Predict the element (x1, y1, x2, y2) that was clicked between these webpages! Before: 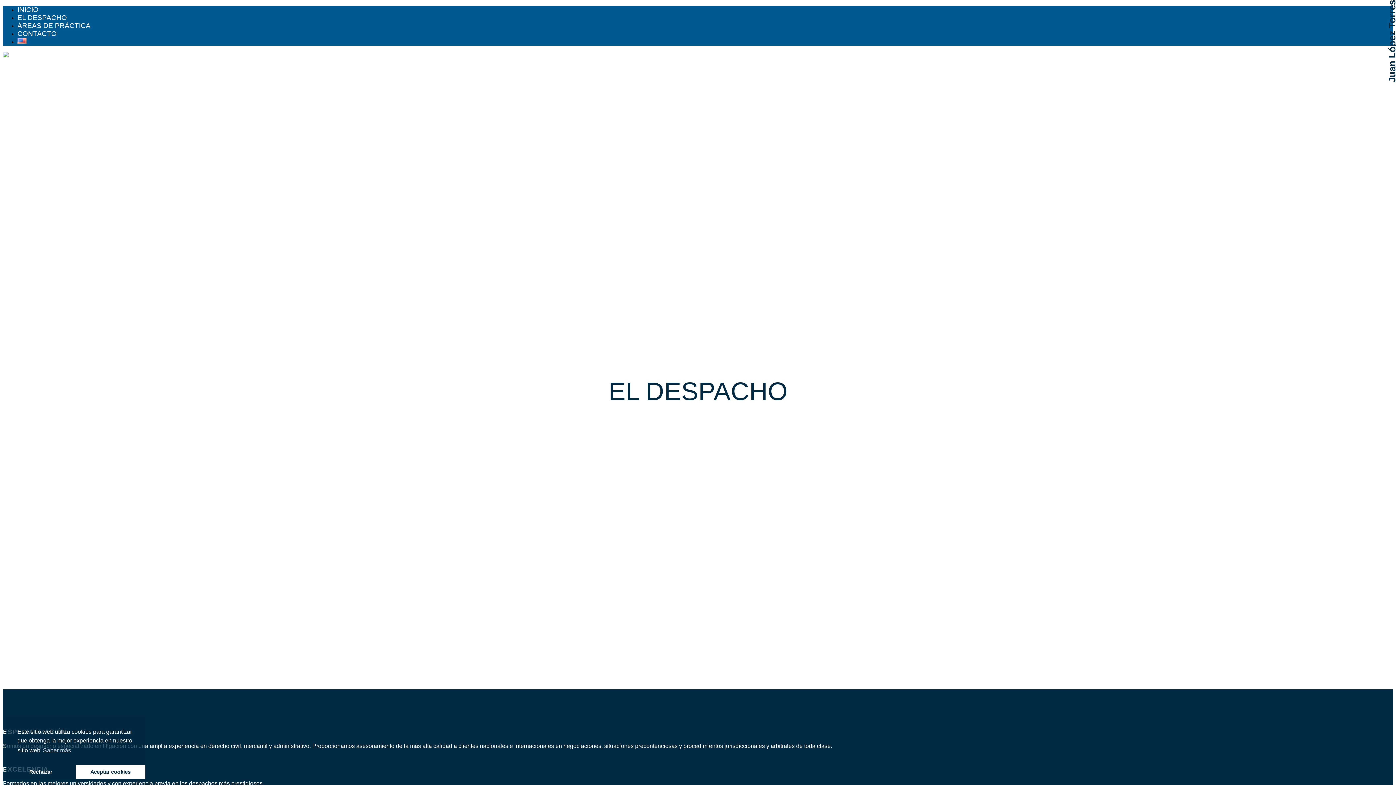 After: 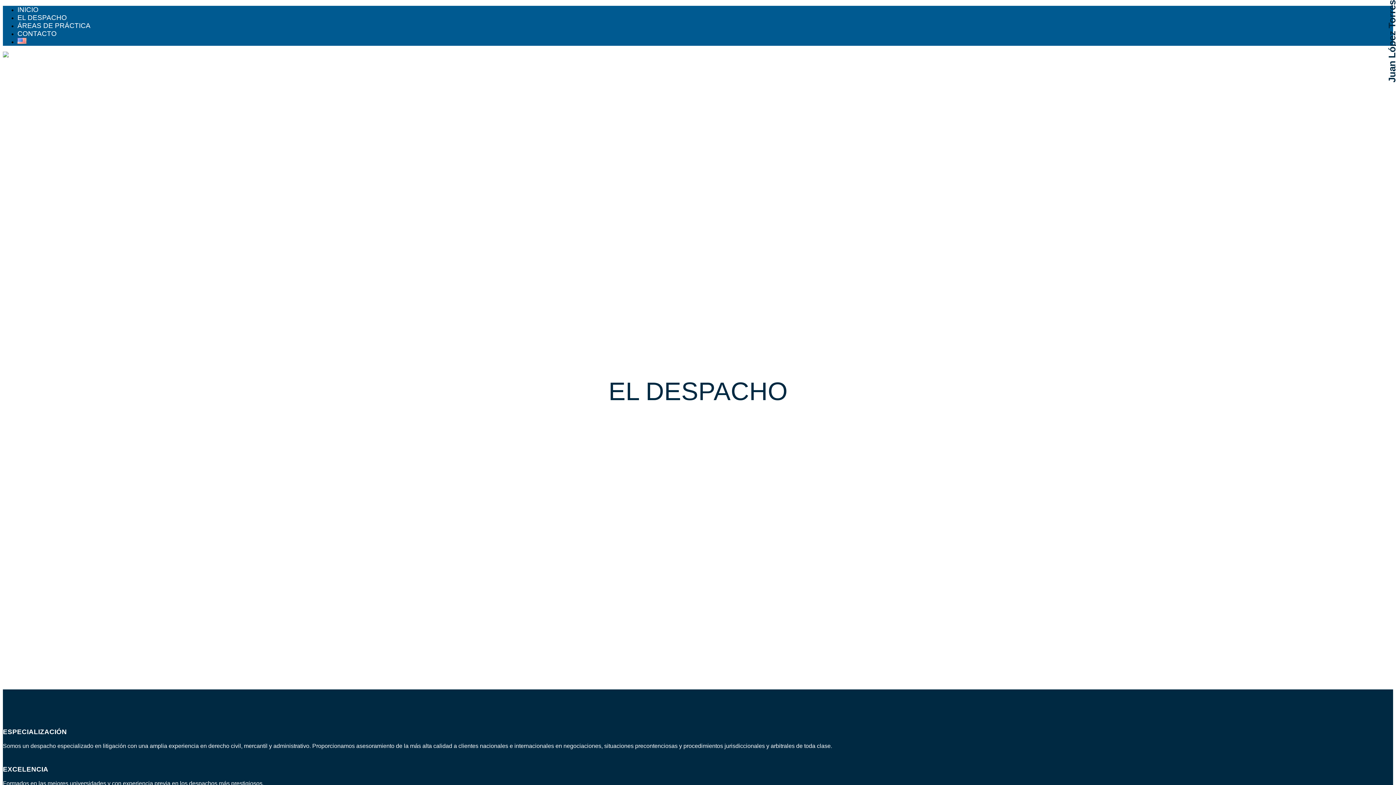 Action: bbox: (5, 765, 75, 779) label: deny cookies